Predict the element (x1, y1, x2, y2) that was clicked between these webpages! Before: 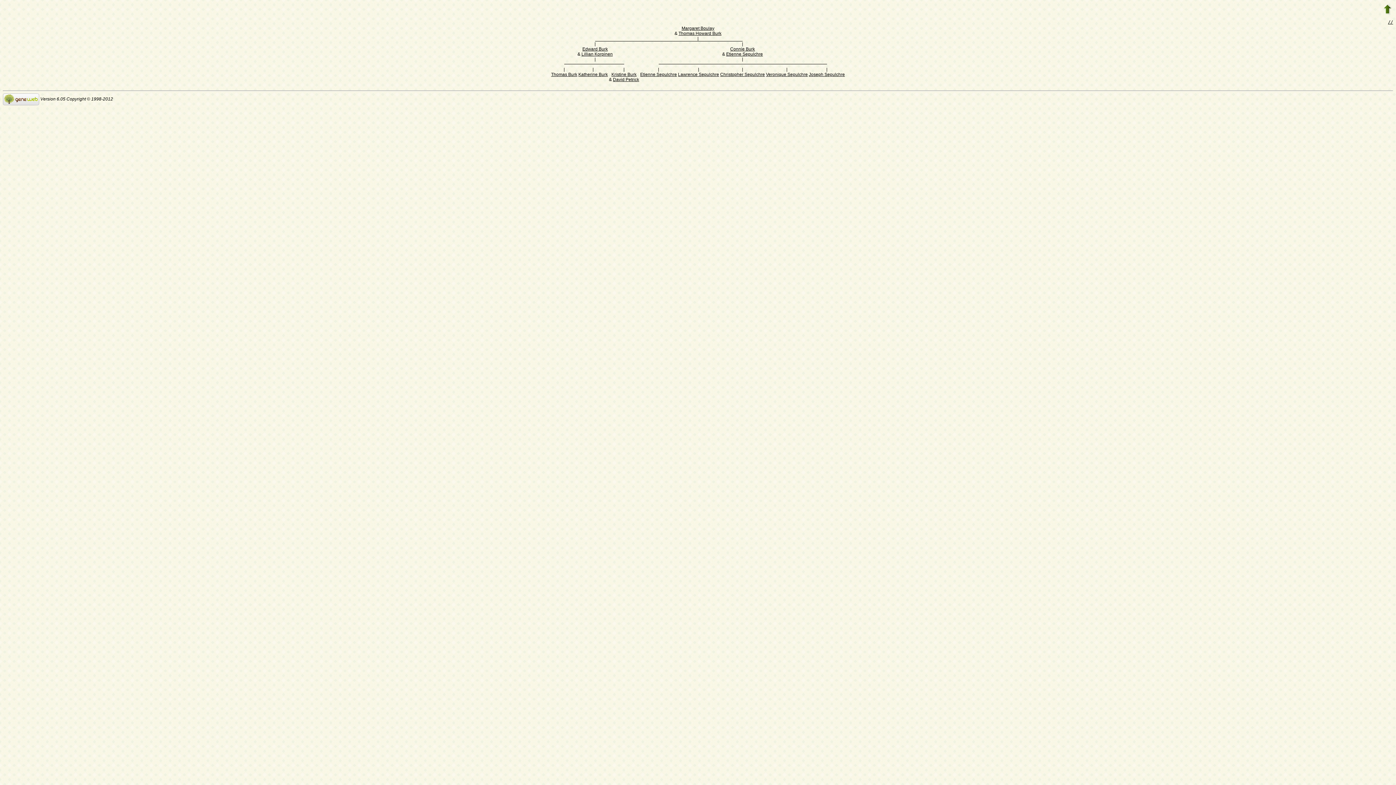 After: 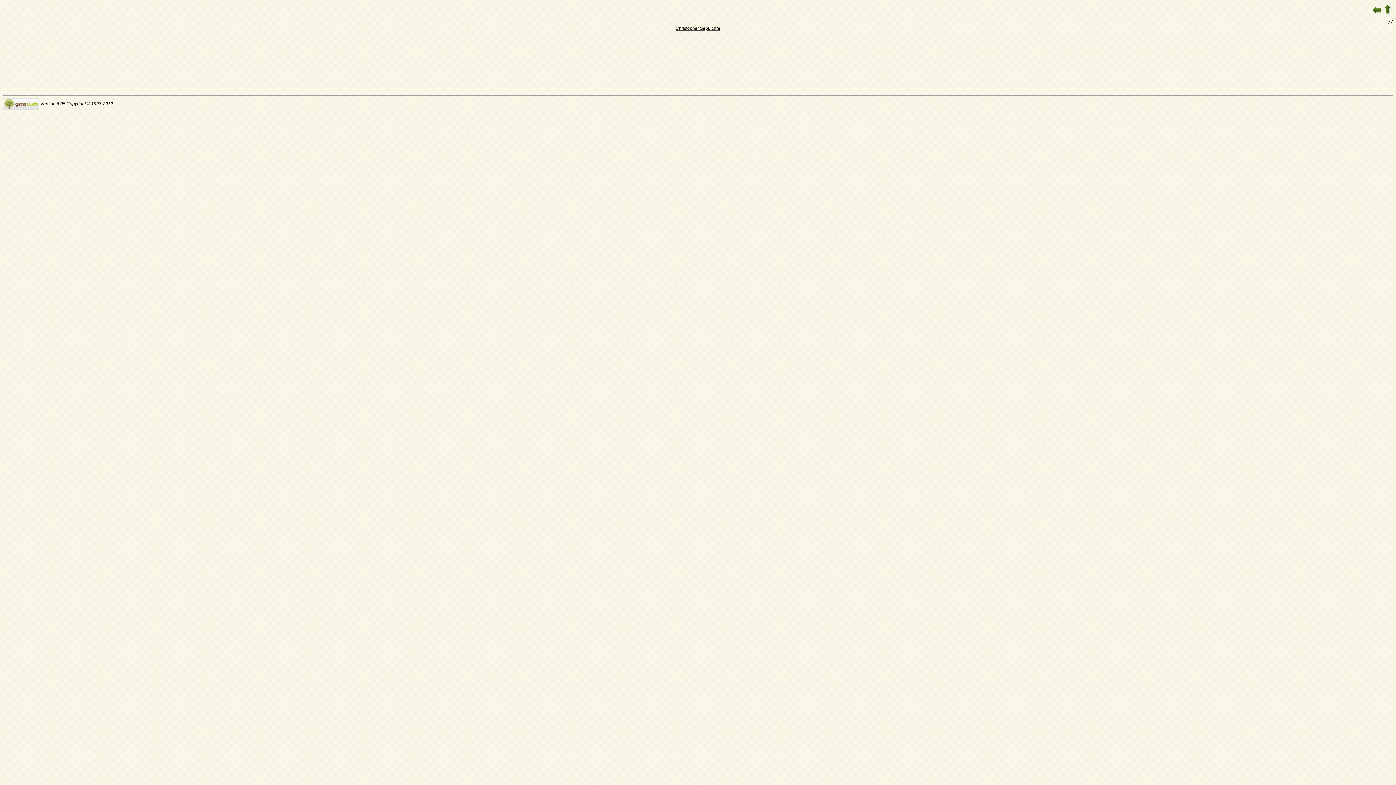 Action: label: | bbox: (742, 66, 743, 72)